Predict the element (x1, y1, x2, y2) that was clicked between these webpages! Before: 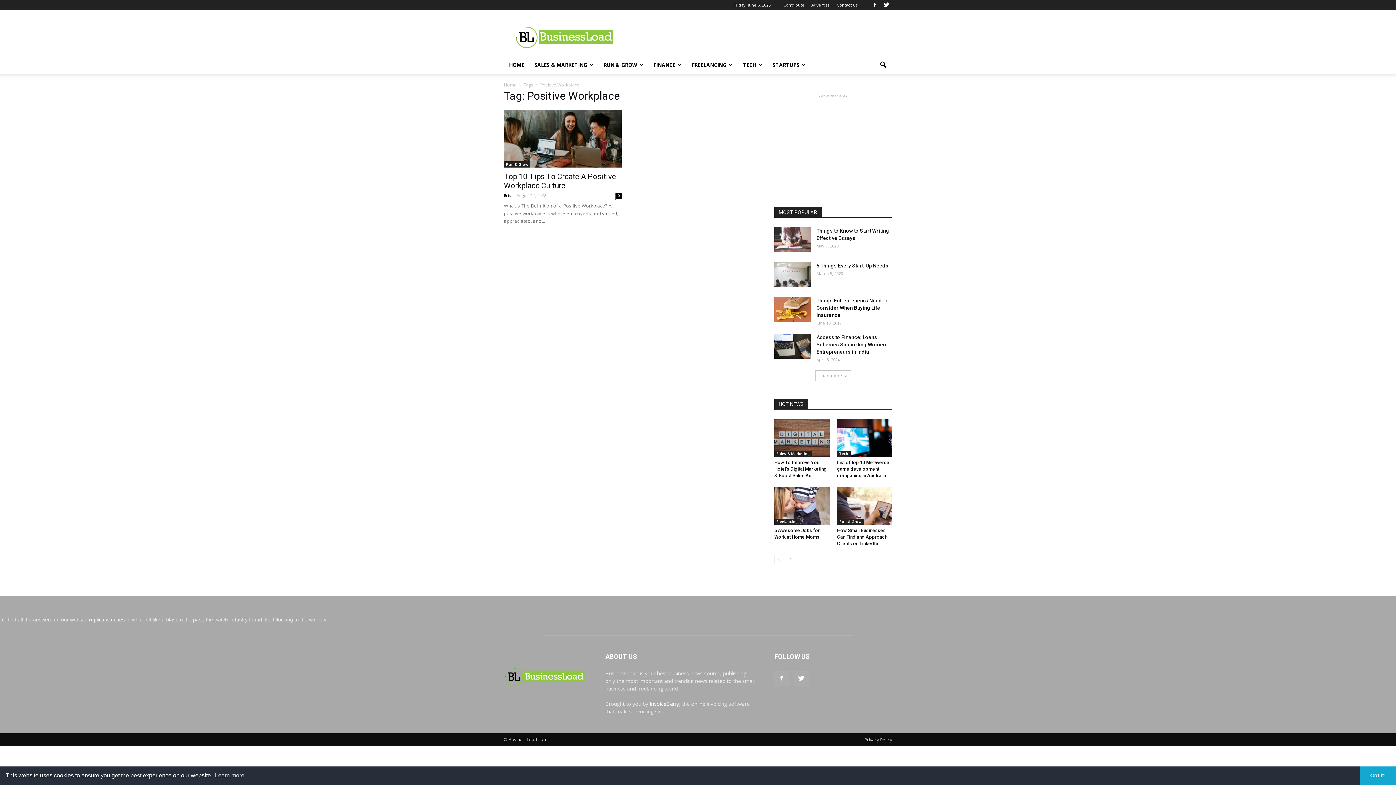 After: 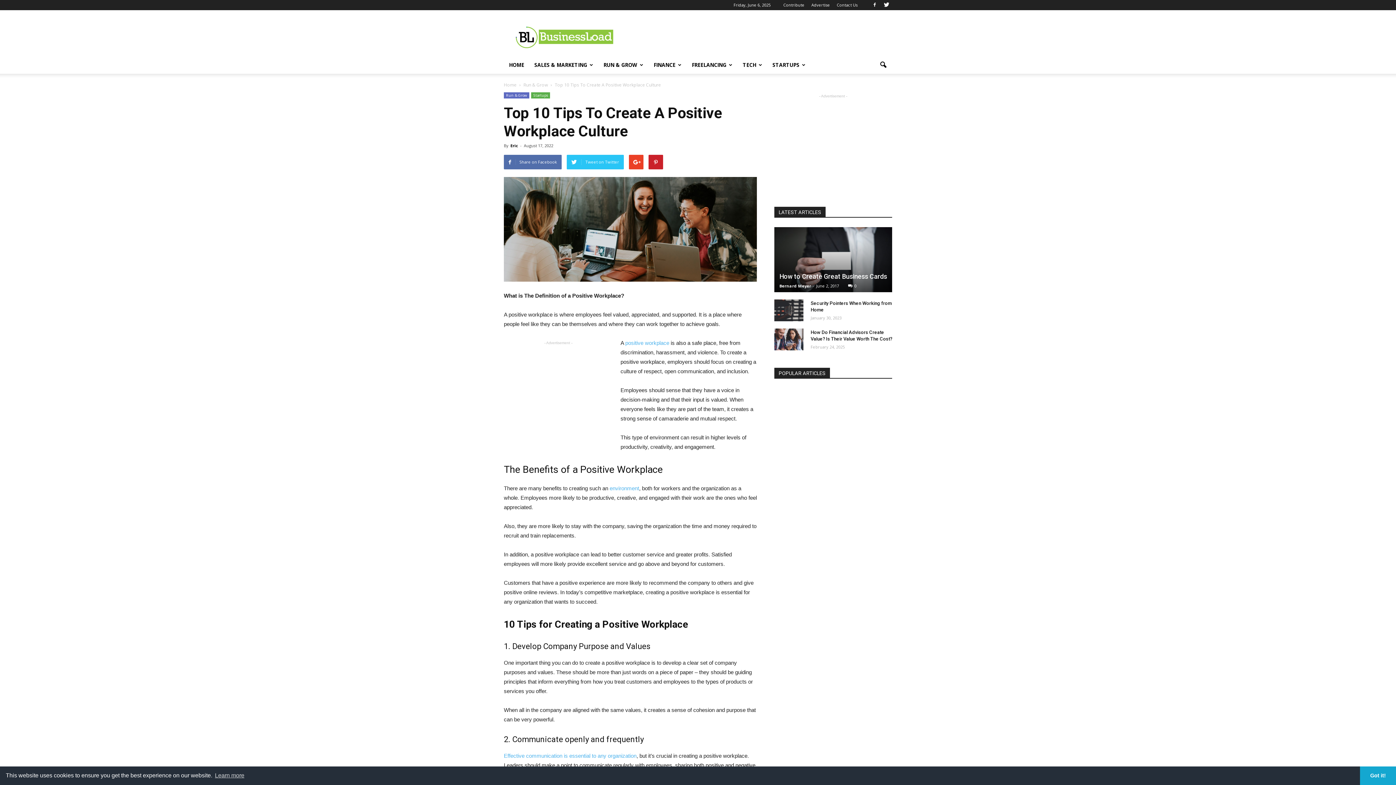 Action: bbox: (504, 109, 621, 167)